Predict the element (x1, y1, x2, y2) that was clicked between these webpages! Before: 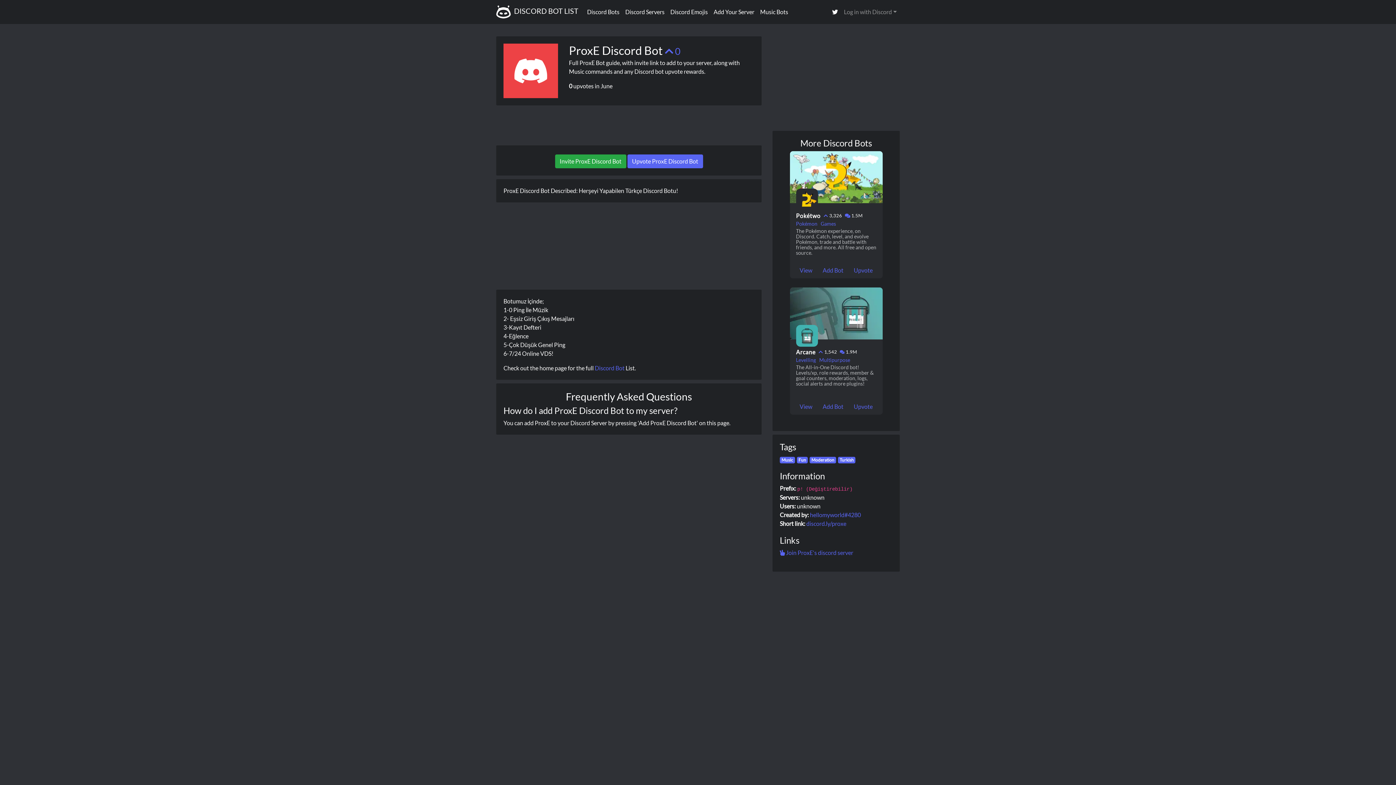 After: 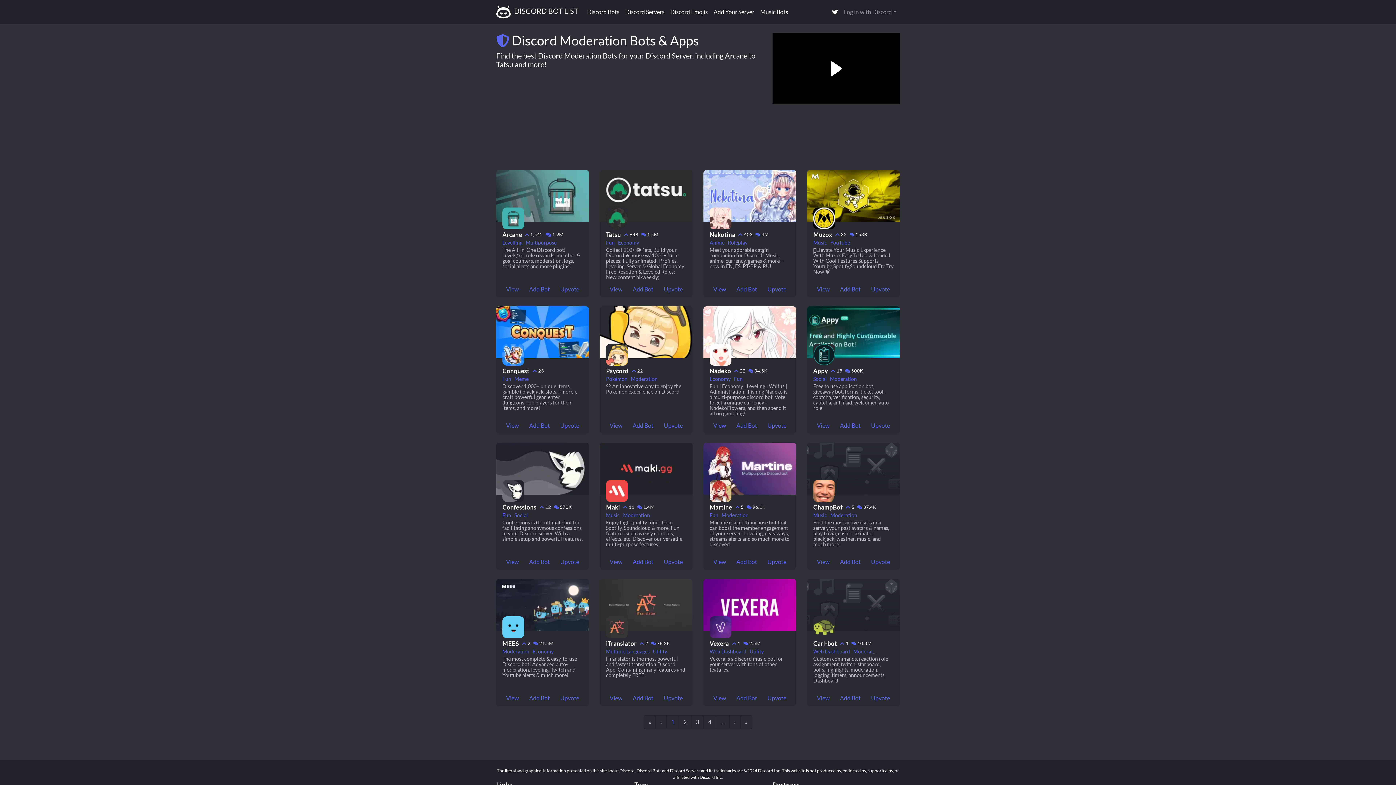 Action: bbox: (809, 456, 838, 462) label: Moderation